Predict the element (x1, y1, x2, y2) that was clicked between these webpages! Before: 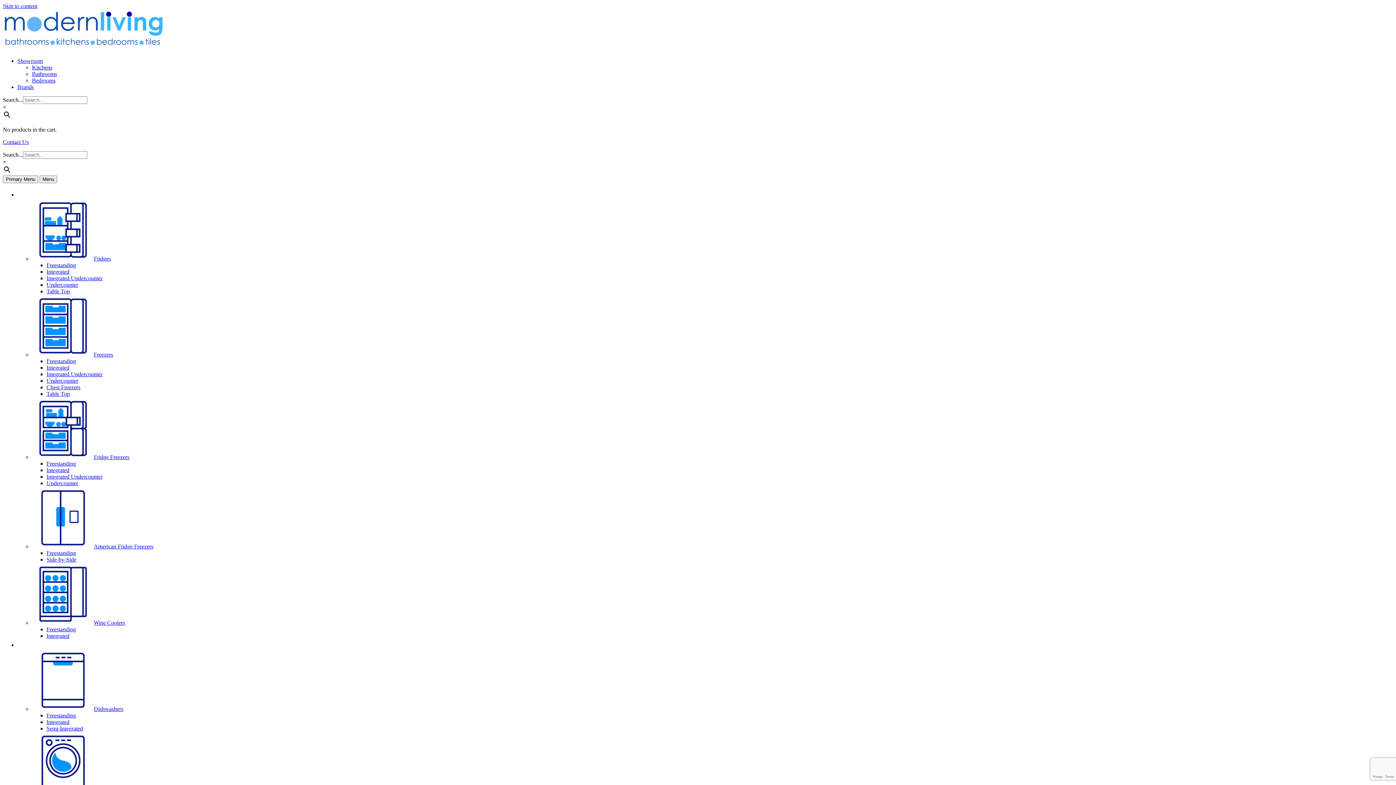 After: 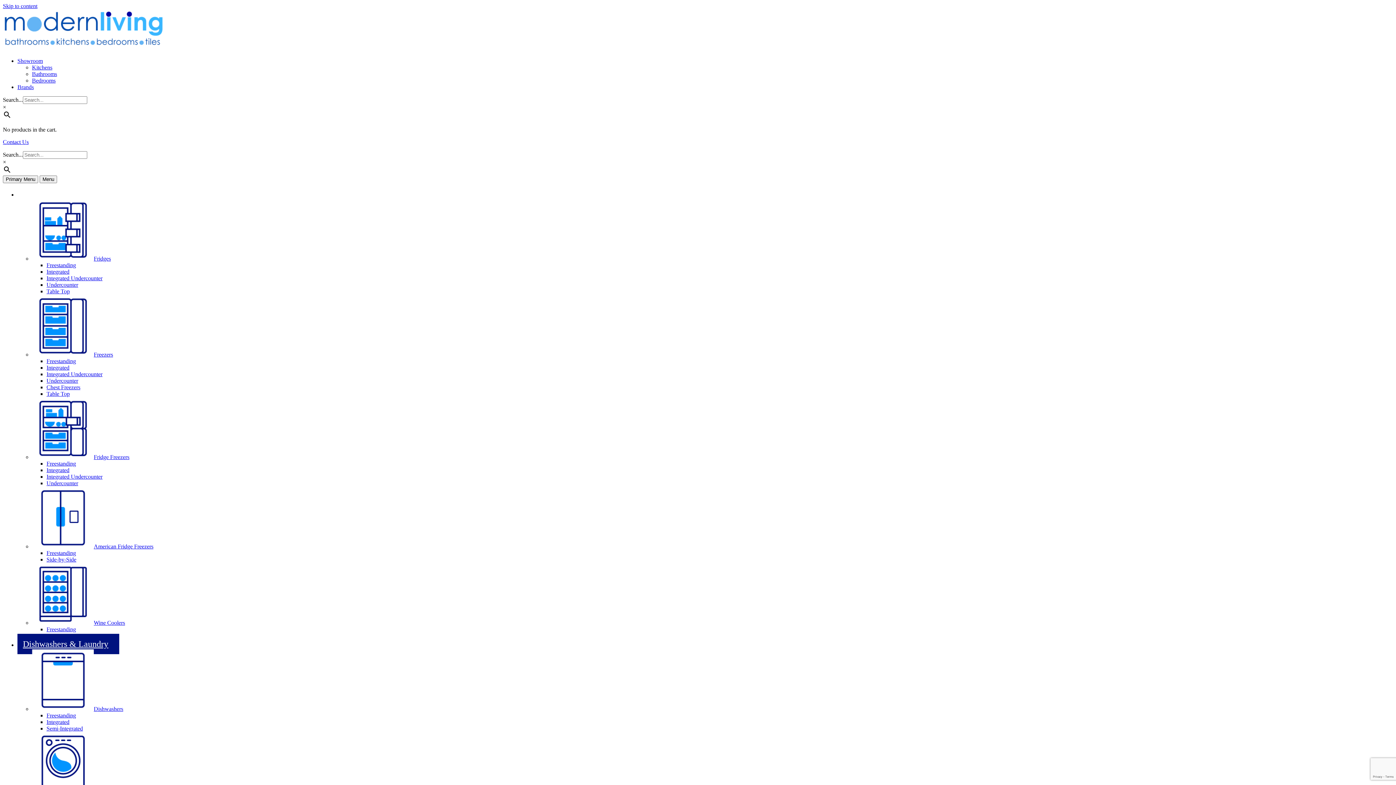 Action: label: Dishwashers bbox: (32, 706, 123, 712)